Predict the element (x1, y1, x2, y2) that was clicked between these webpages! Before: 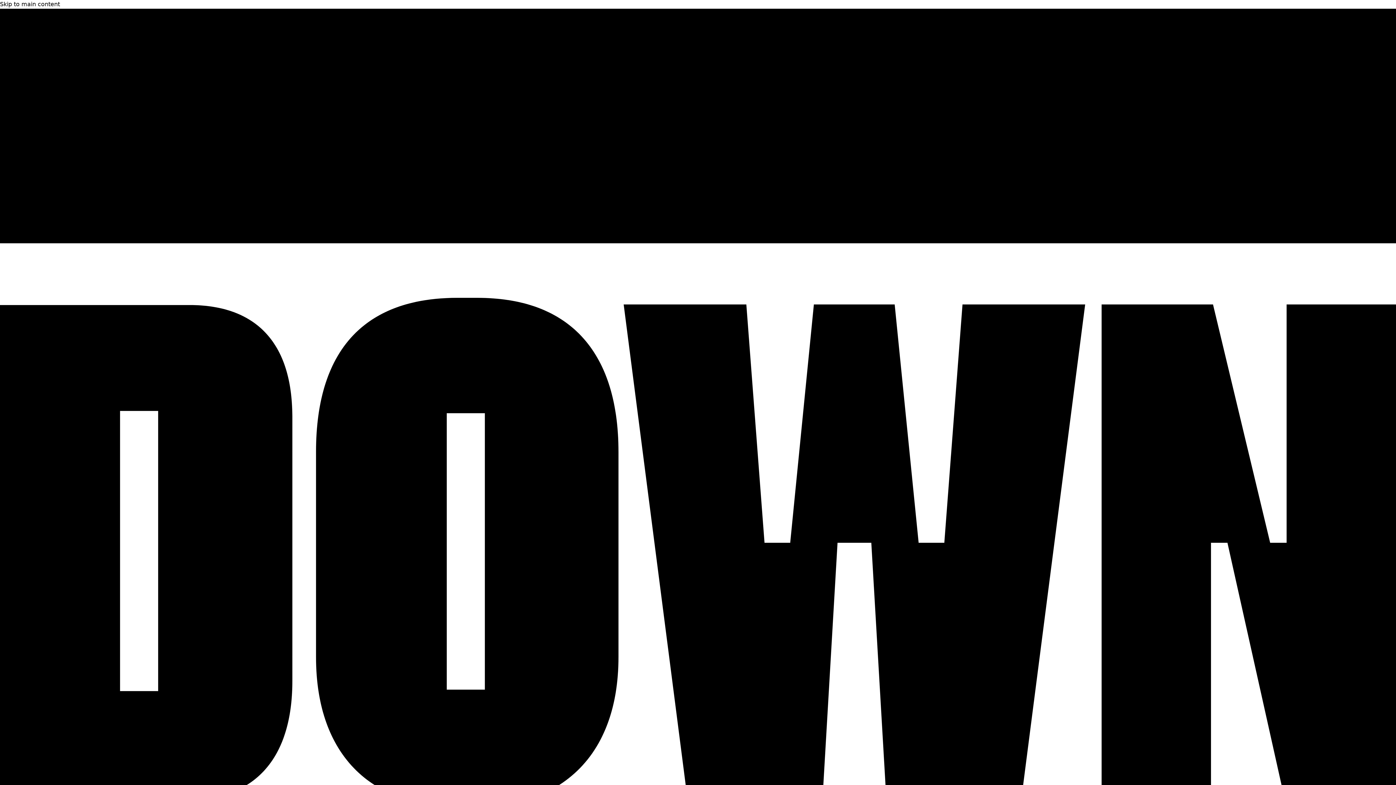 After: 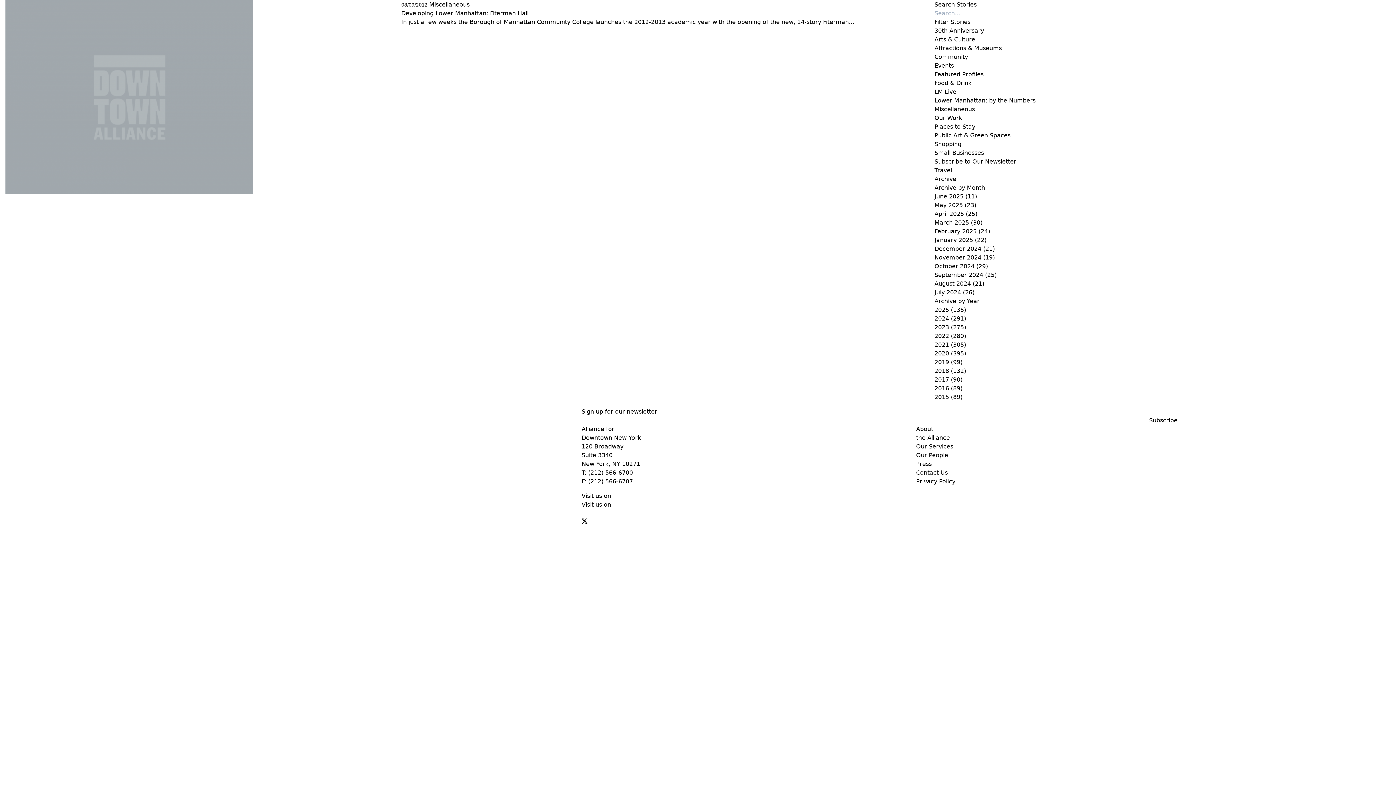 Action: label: Skip to main content bbox: (0, 0, 60, 7)